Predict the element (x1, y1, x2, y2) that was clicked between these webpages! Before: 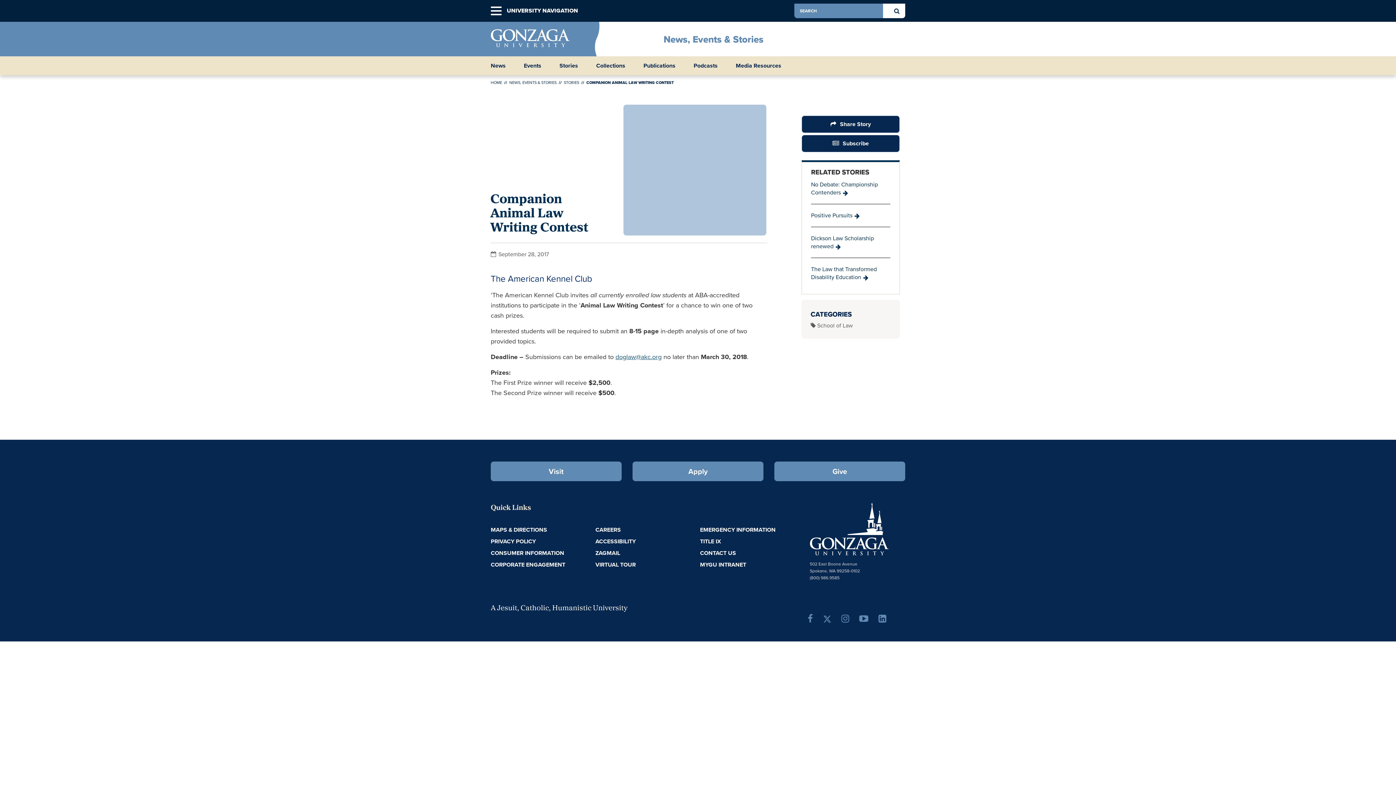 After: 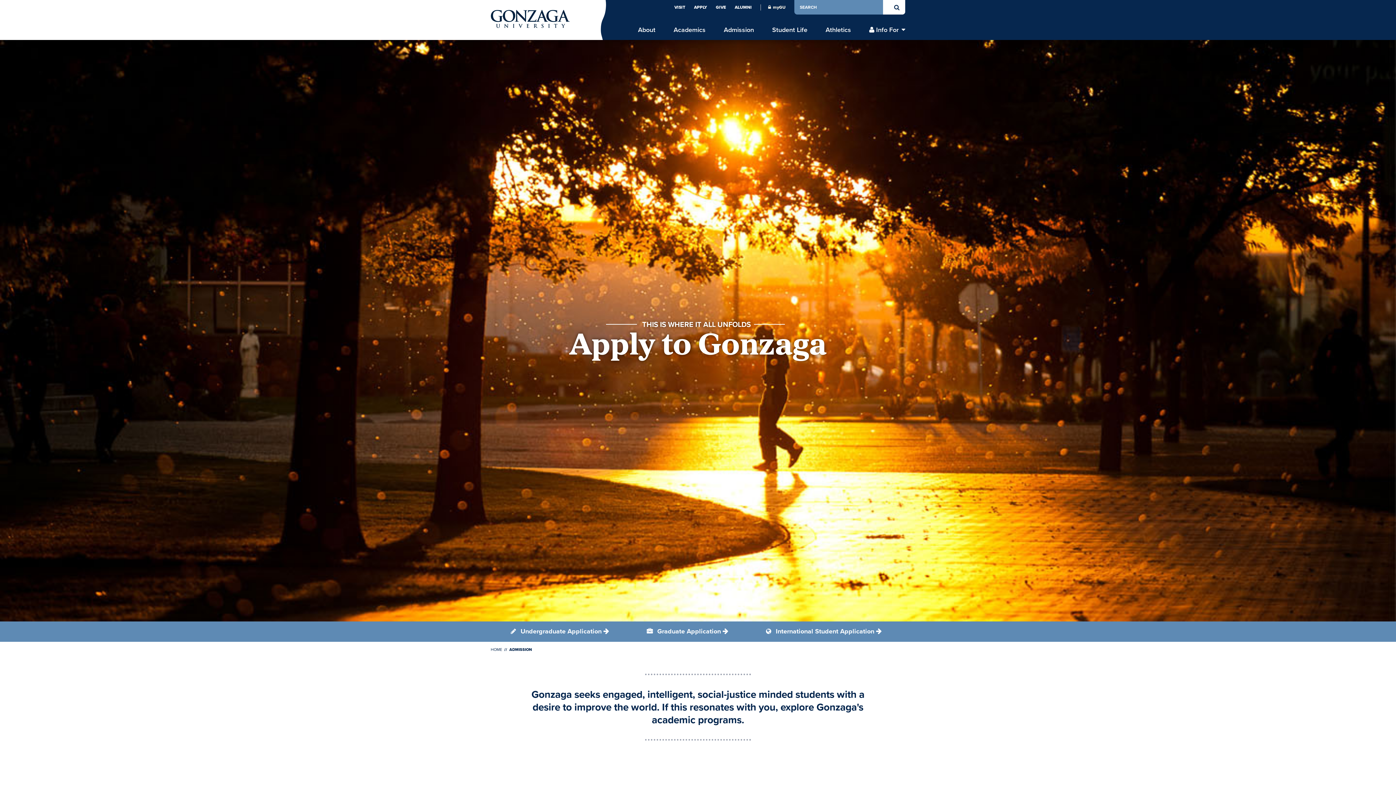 Action: bbox: (632, 461, 763, 481) label: Apply